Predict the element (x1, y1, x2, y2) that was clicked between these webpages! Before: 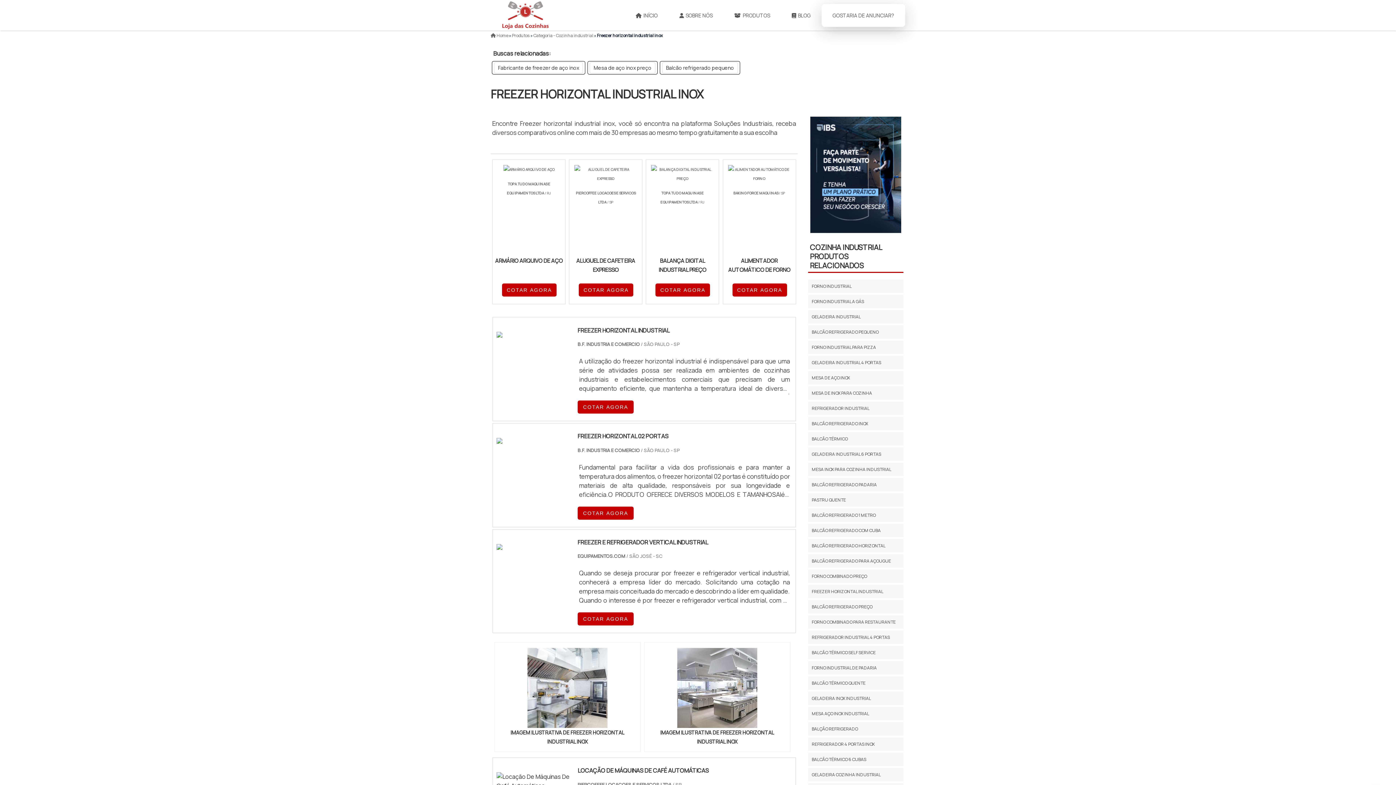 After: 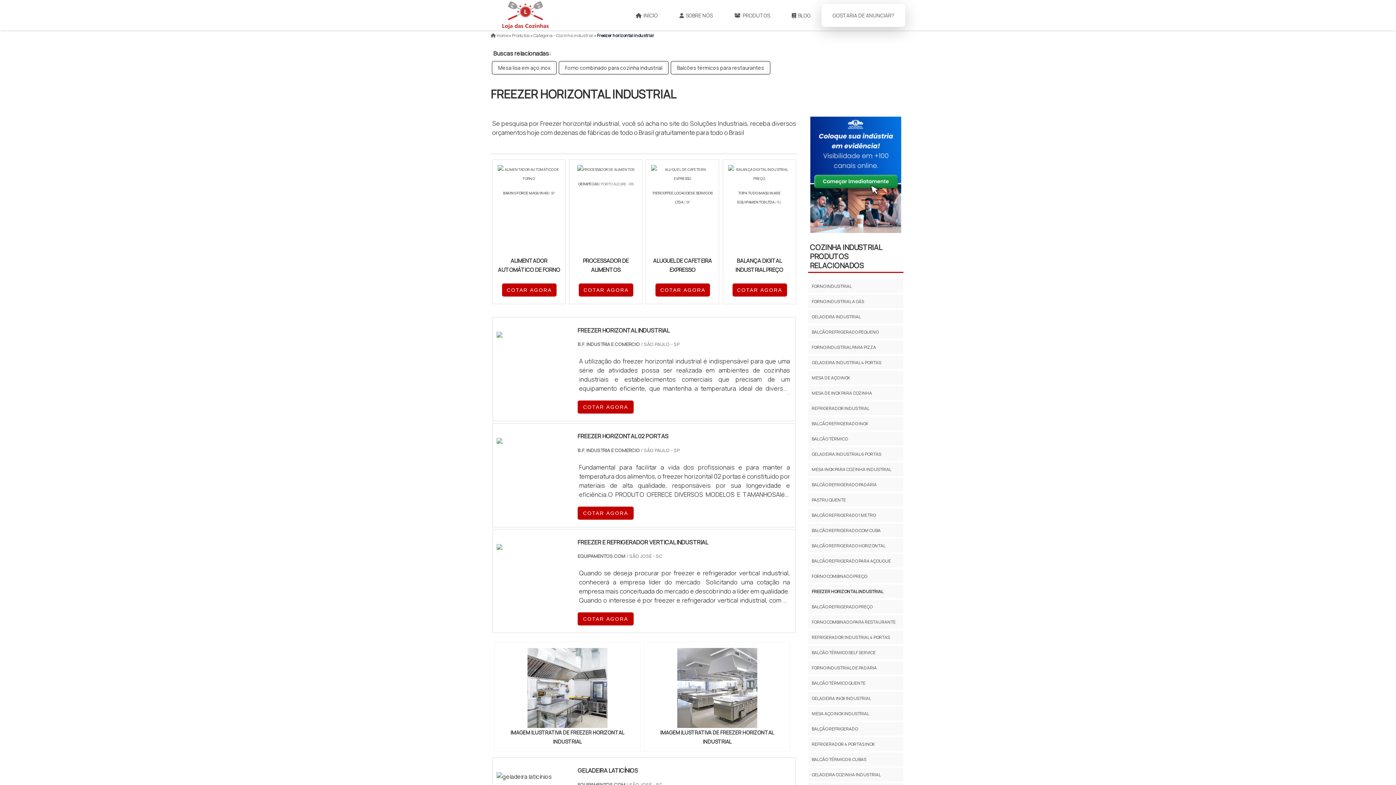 Action: bbox: (810, 587, 885, 596) label: FREEZER HORIZONTAL INDUSTRIAL